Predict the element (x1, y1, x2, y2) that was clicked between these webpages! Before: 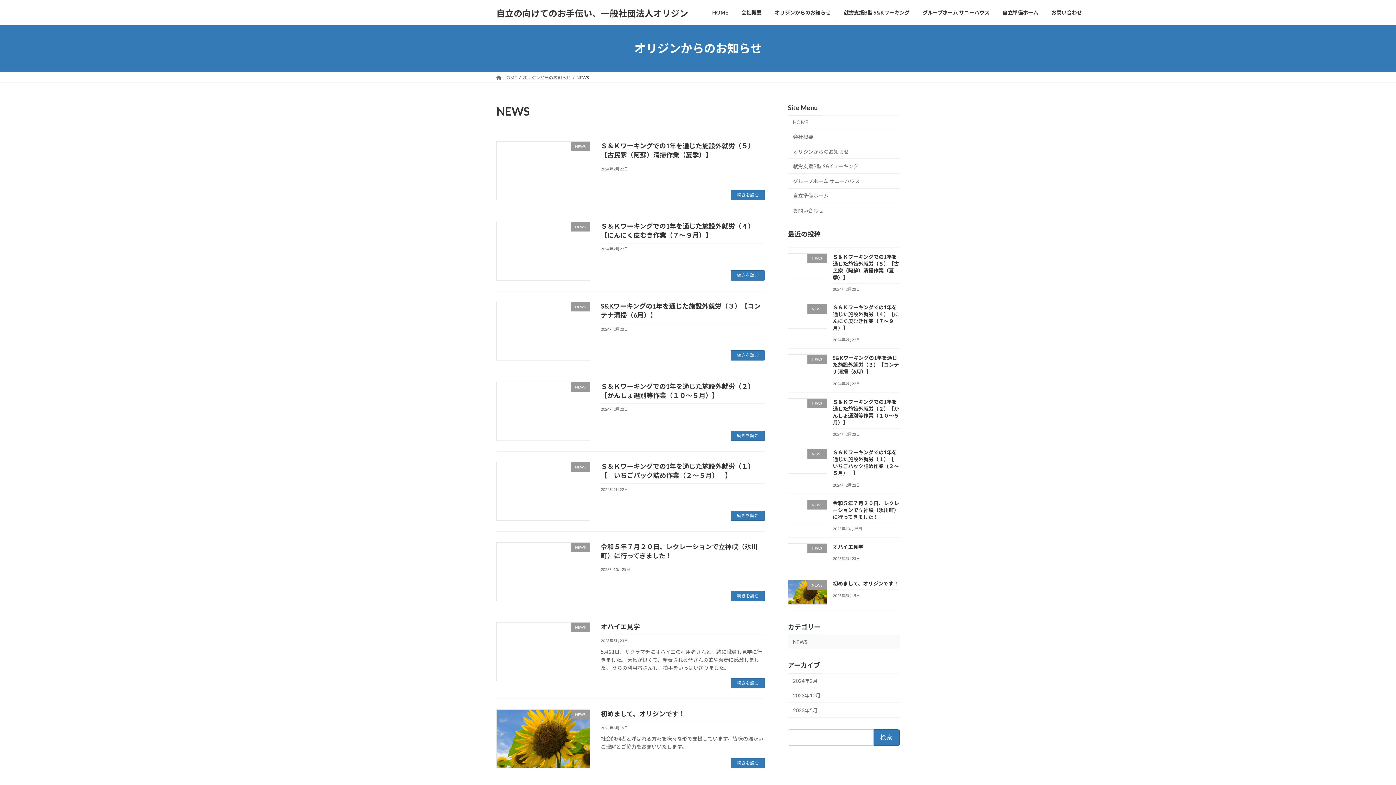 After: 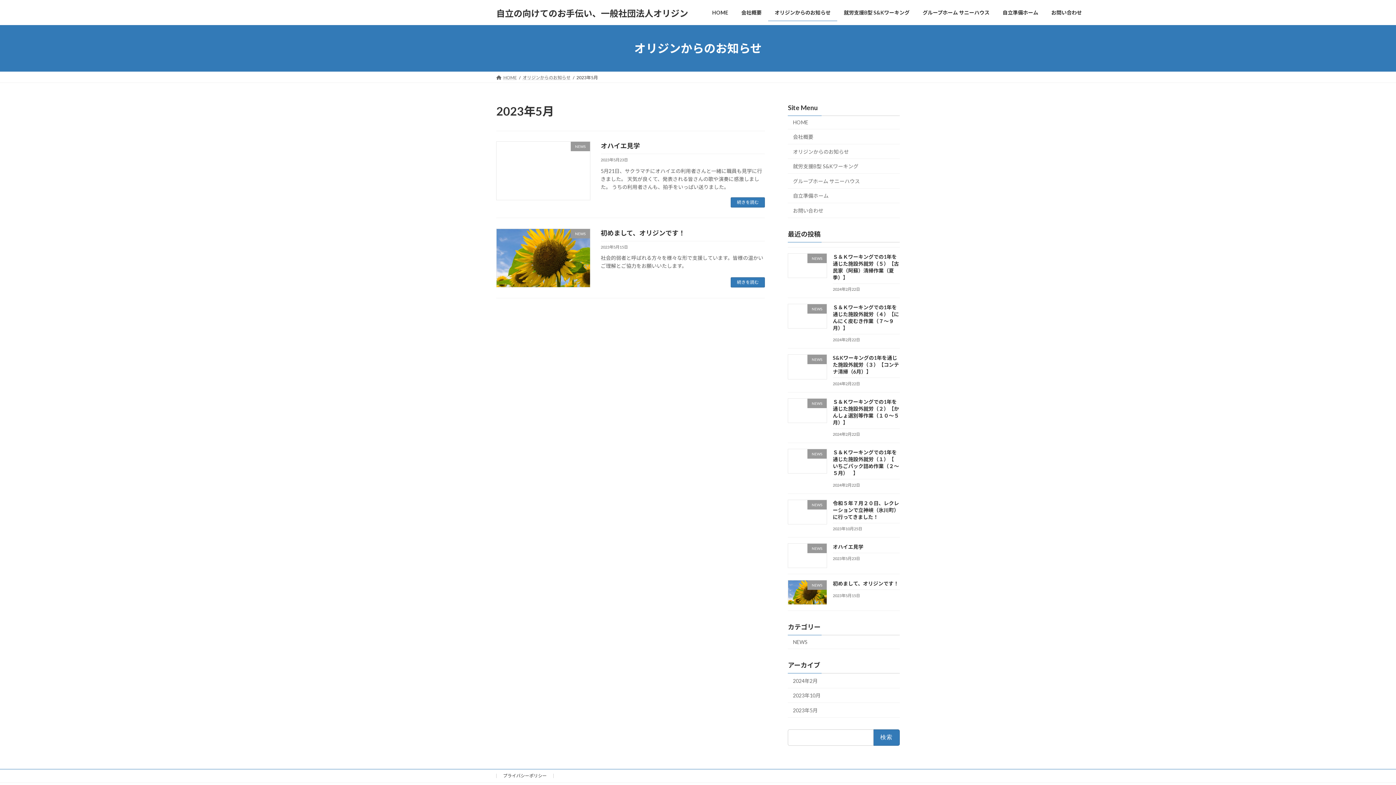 Action: label: 2023年5月 bbox: (788, 703, 900, 718)